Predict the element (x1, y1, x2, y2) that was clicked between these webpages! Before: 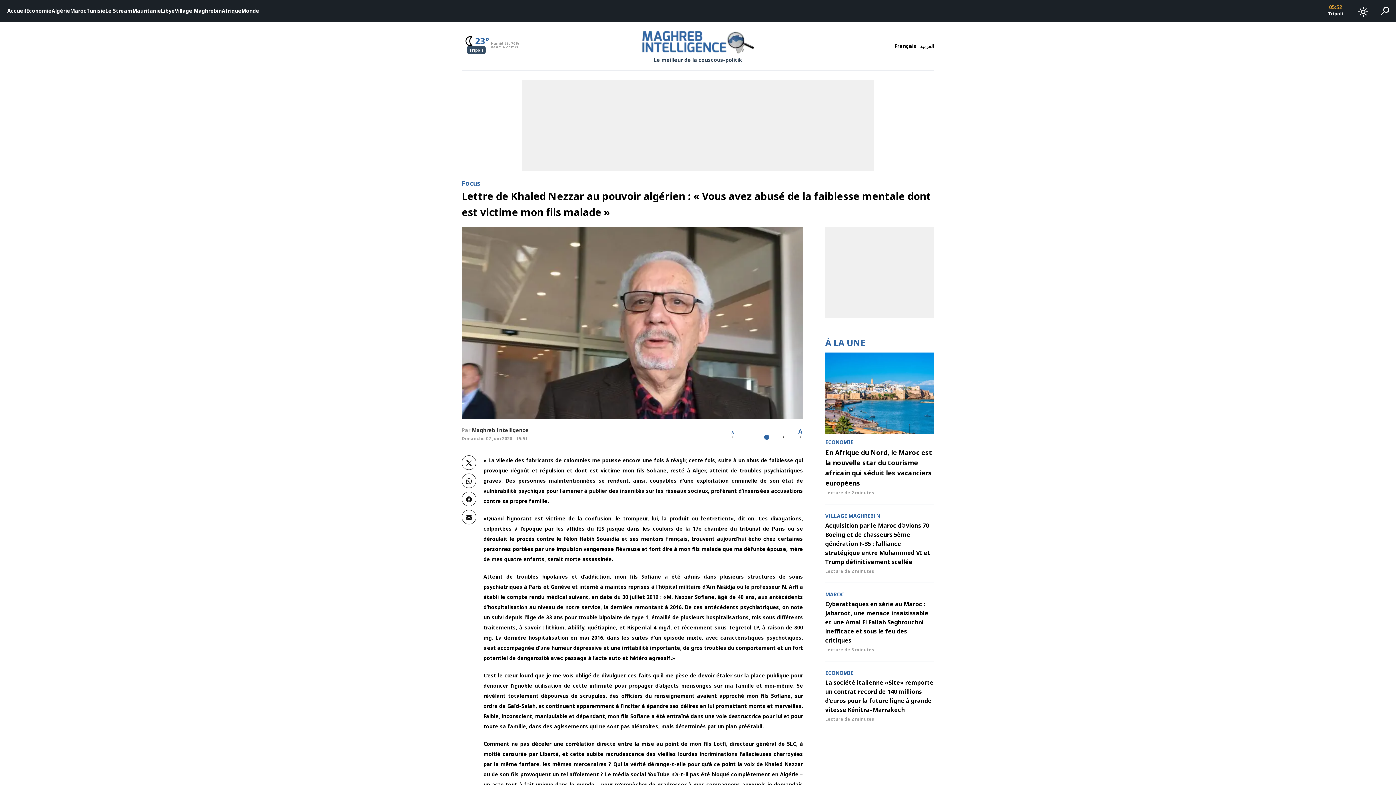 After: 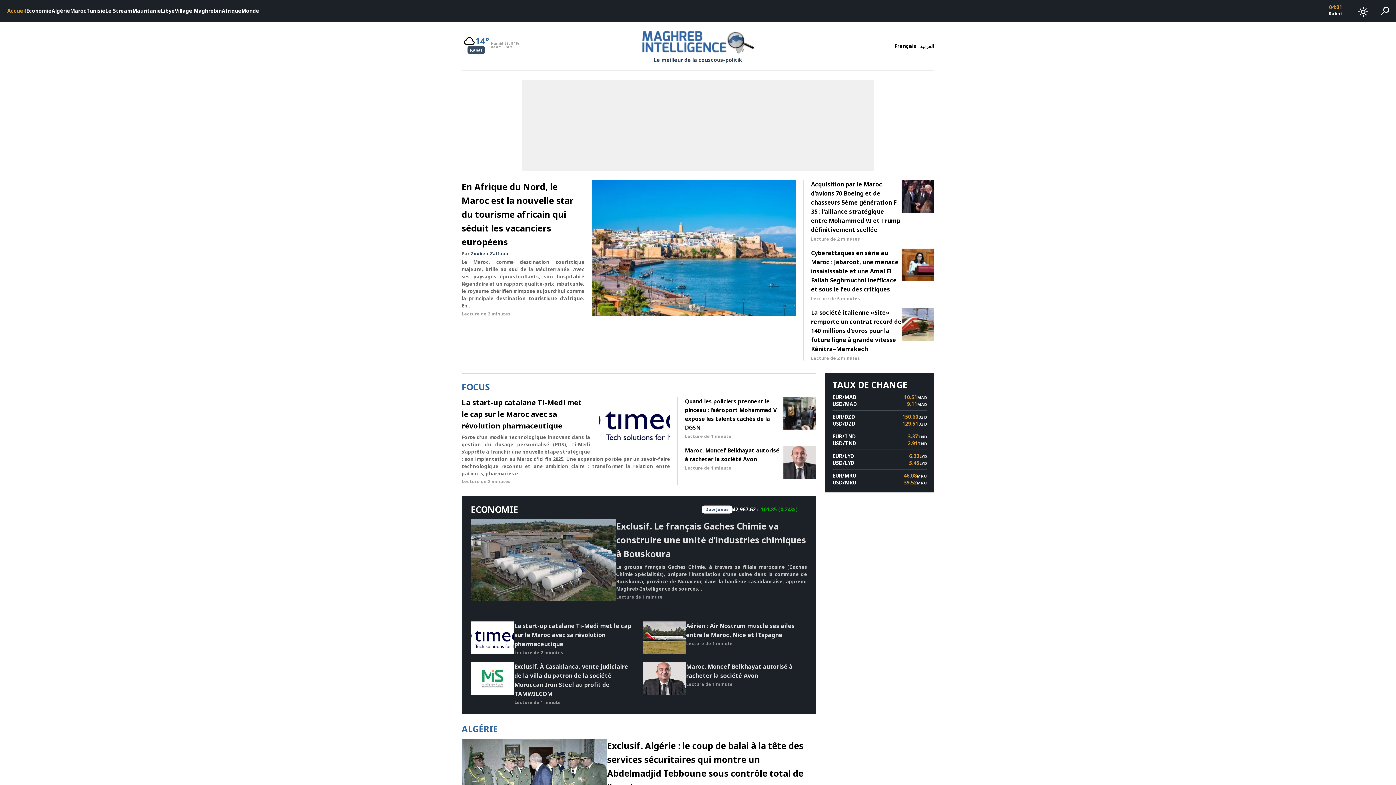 Action: bbox: (7, 0, 26, 21) label: Accueil